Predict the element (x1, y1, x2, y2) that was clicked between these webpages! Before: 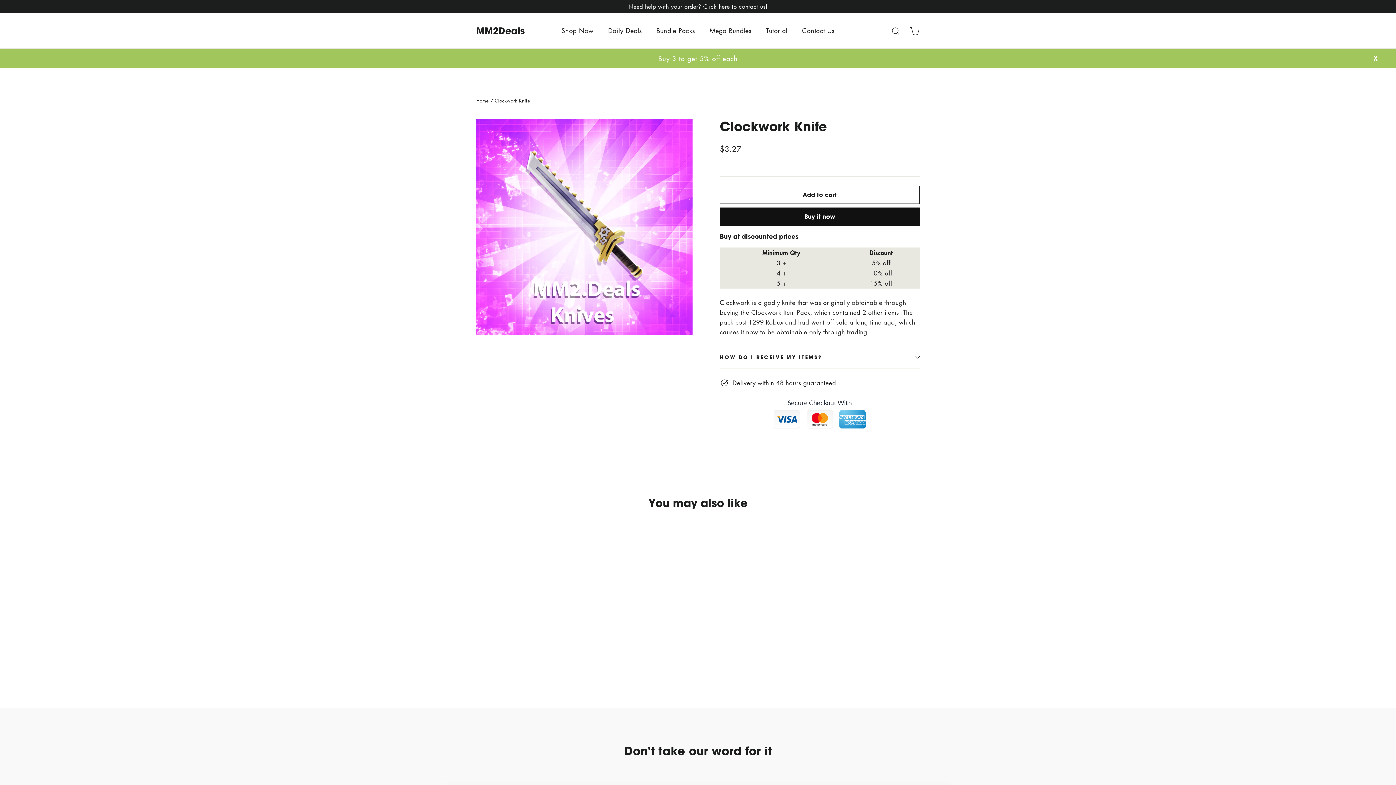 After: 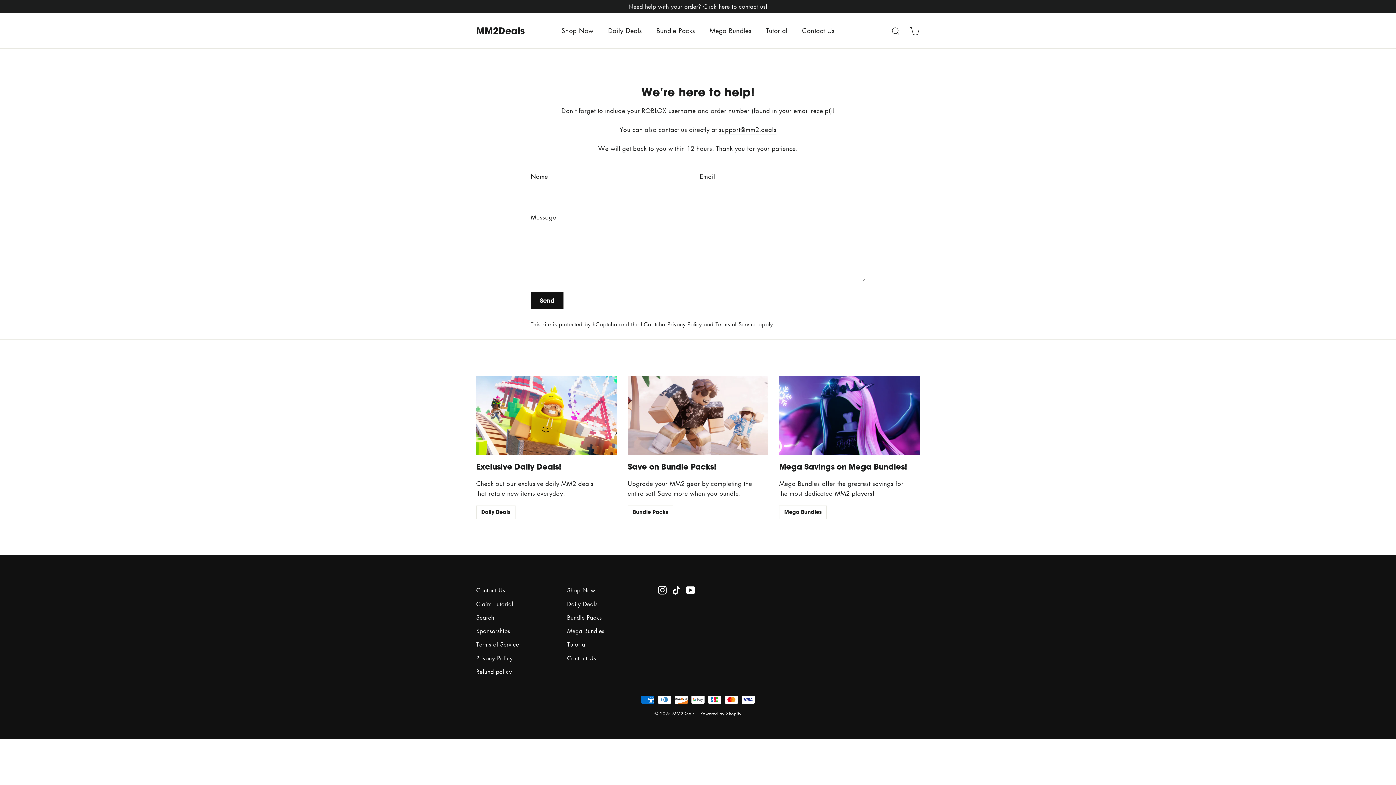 Action: bbox: (0, 0, 1396, 13) label: Need help with your order? Click here to contact us!